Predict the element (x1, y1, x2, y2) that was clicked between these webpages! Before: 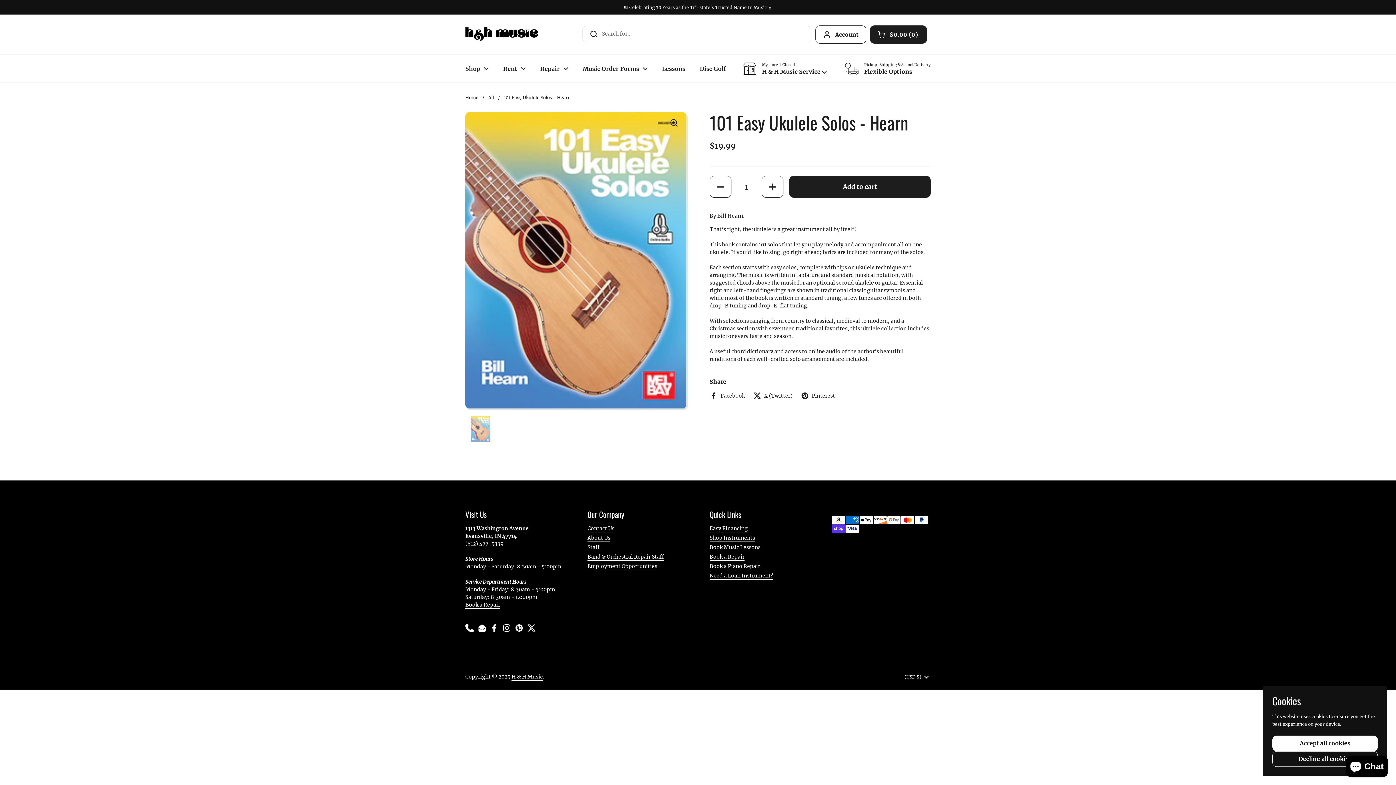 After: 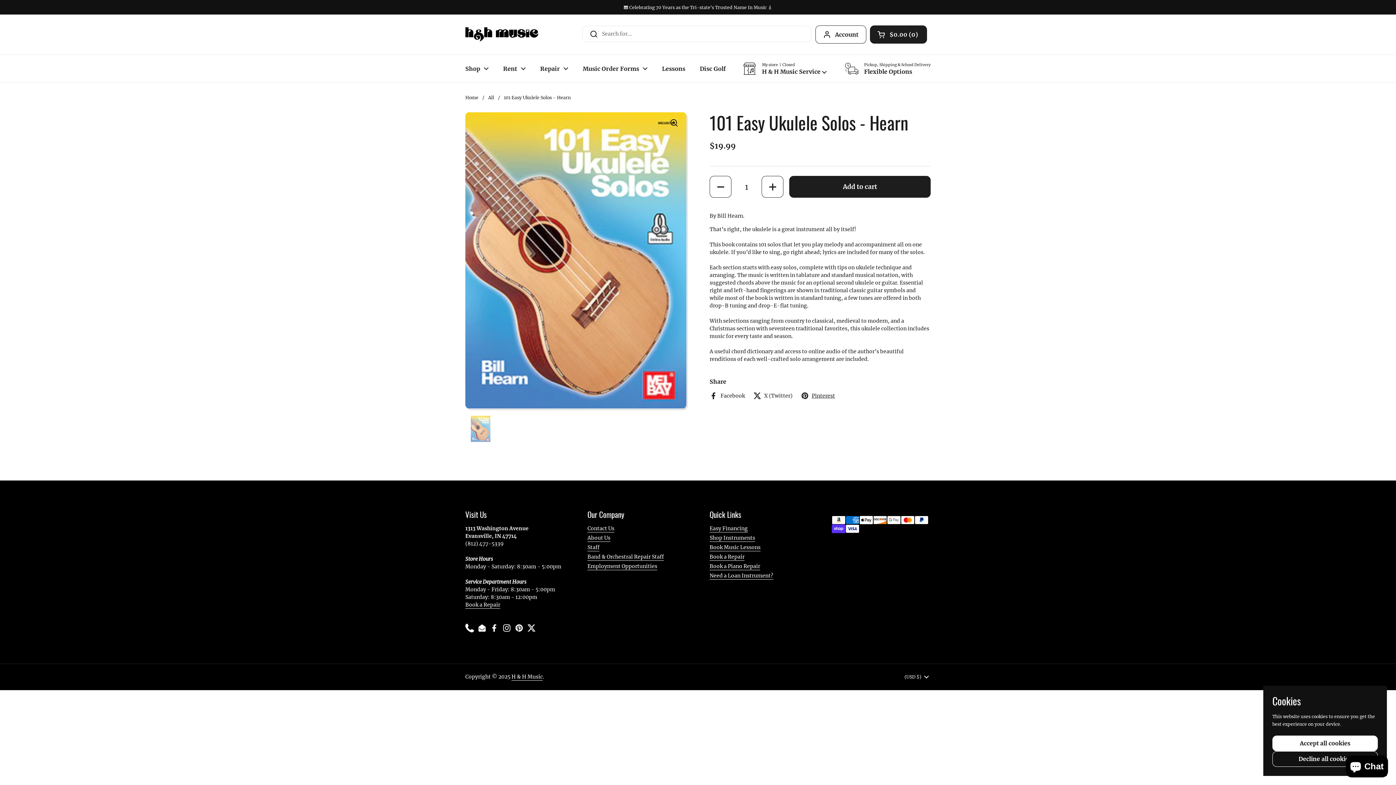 Action: bbox: (801, 392, 835, 400) label: Pinterest